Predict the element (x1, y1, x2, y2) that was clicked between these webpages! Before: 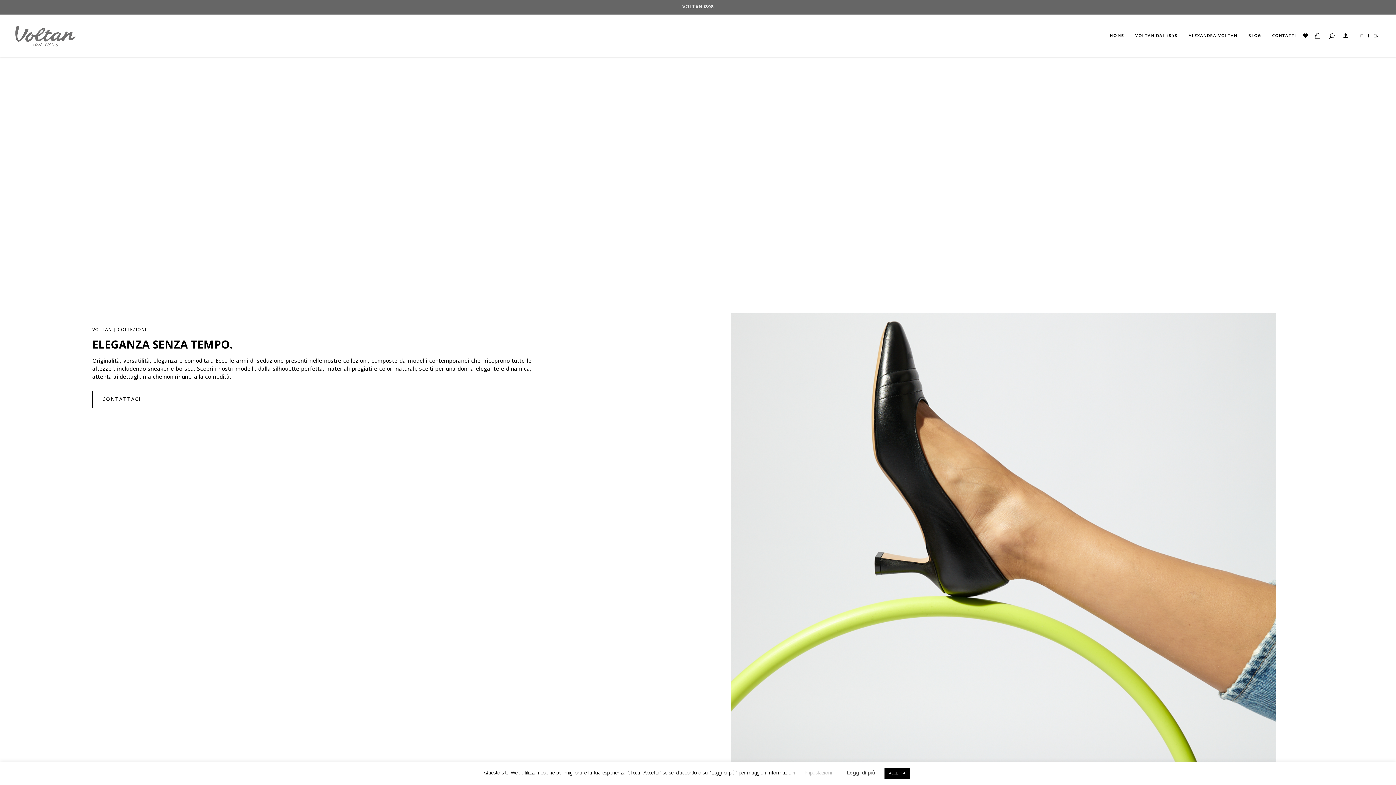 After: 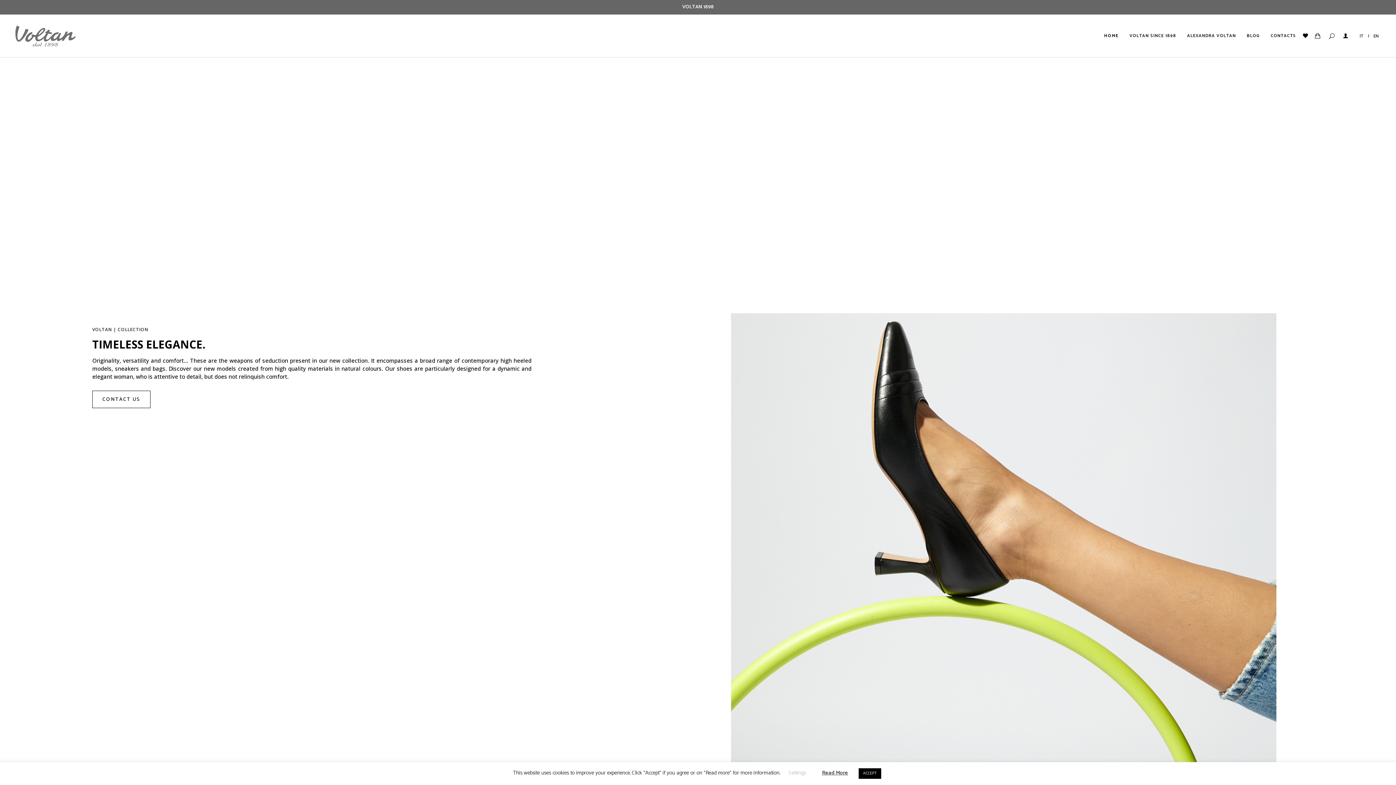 Action: bbox: (1370, 30, 1381, 41) label: EN